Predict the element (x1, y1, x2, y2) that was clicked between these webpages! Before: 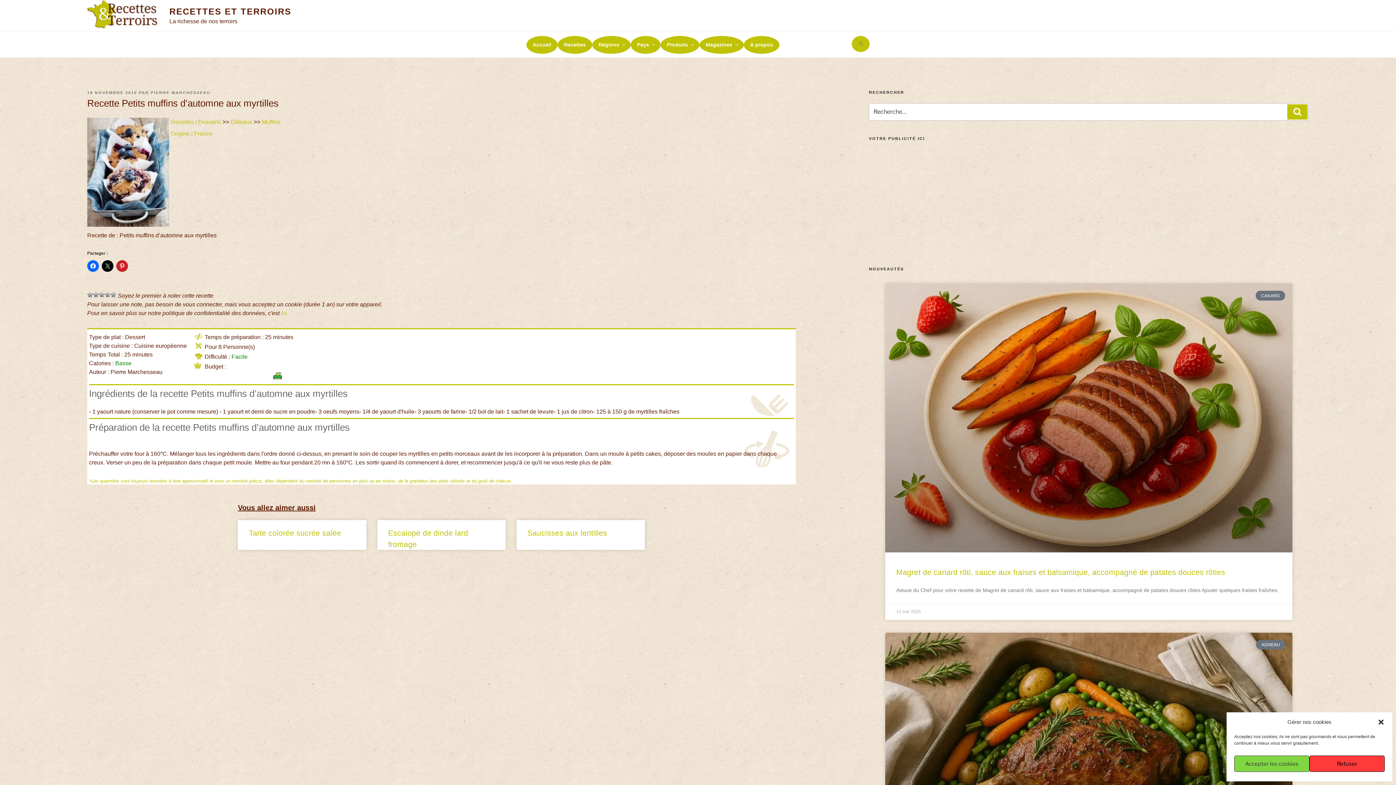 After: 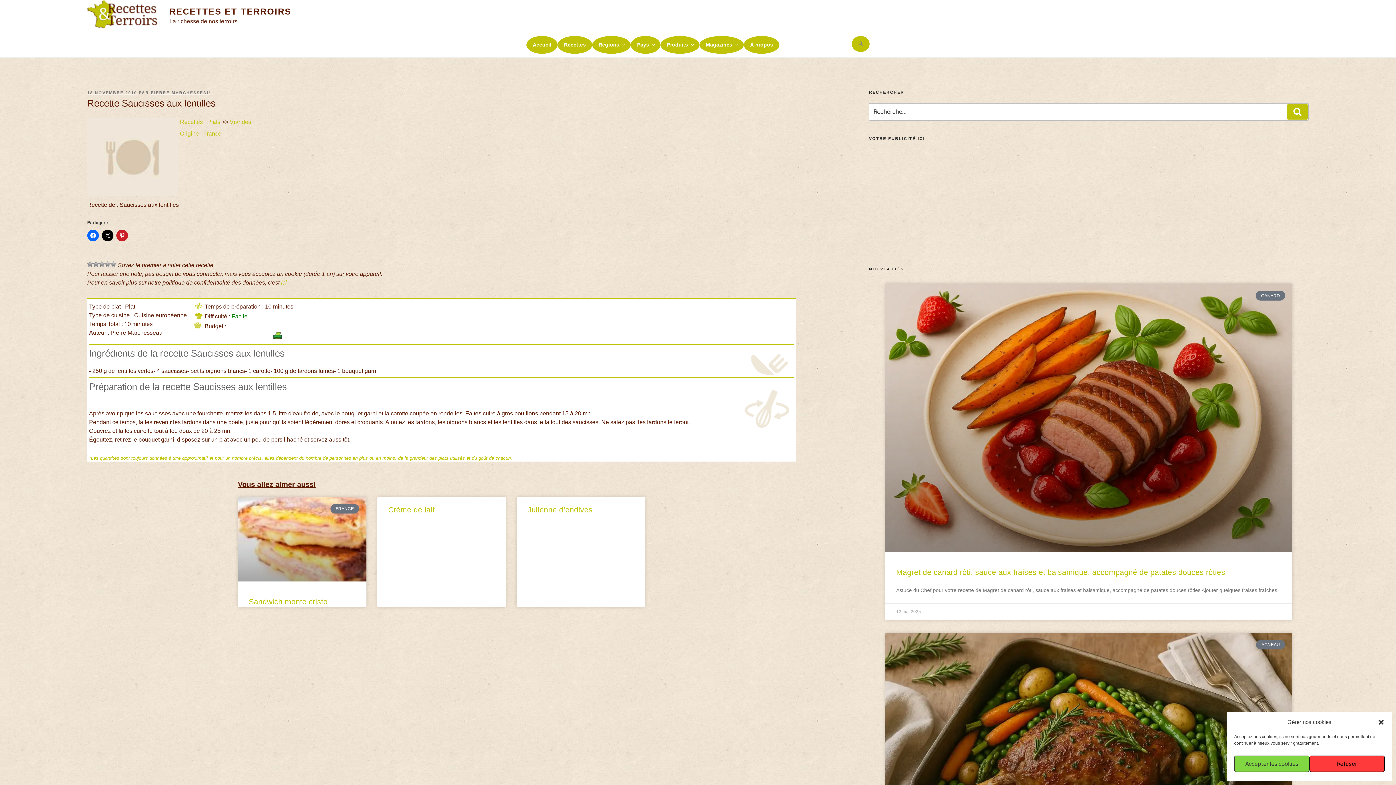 Action: bbox: (527, 528, 607, 537) label: Saucisses aux lentilles